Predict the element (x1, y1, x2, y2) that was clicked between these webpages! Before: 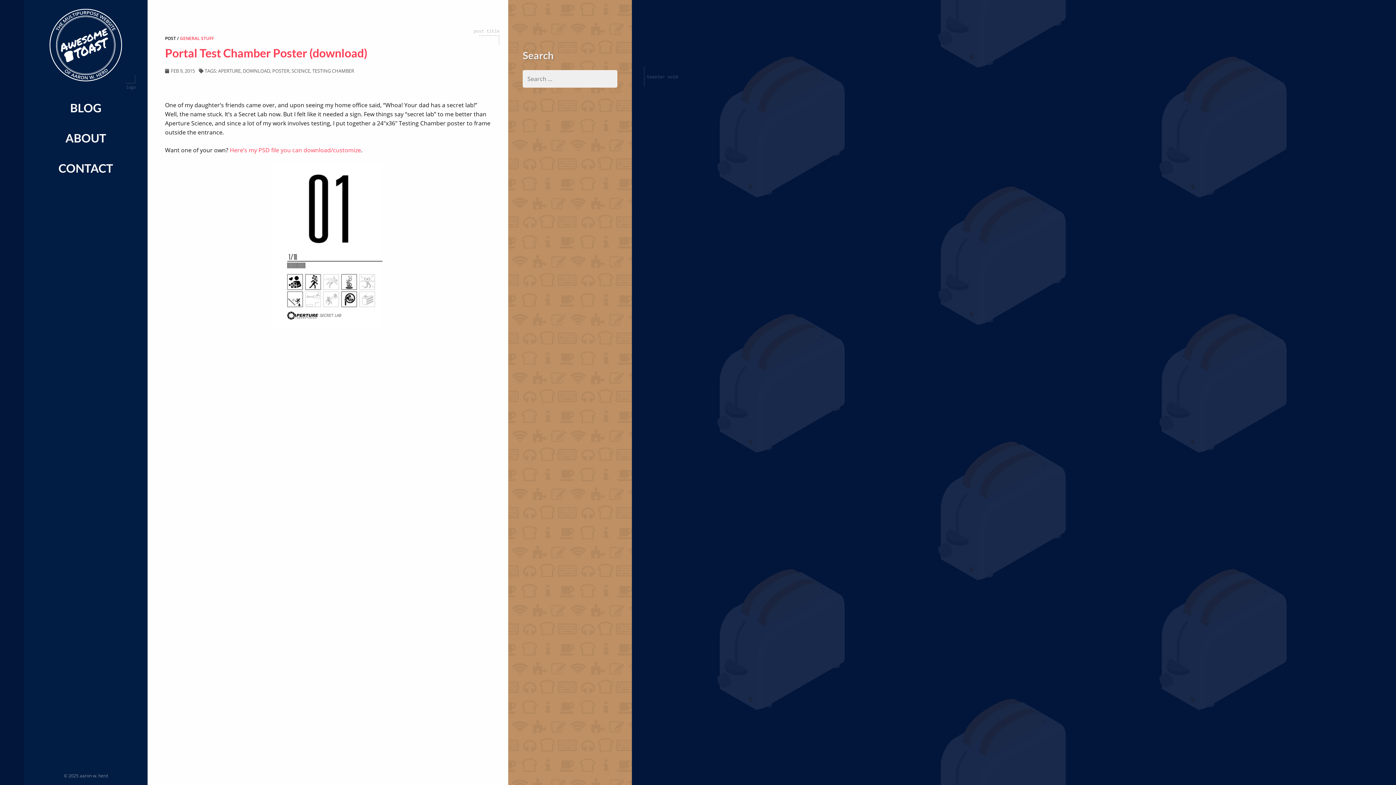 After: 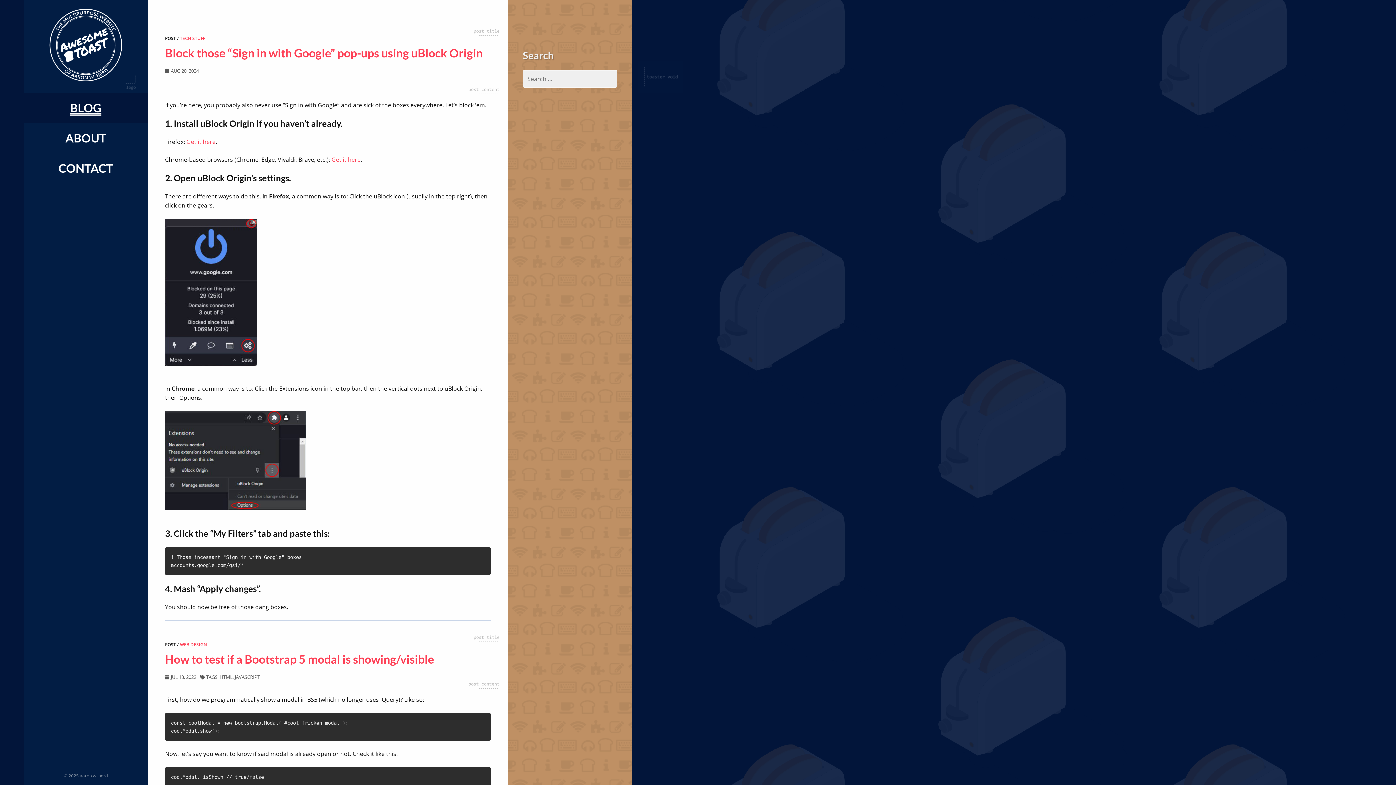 Action: bbox: (49, 75, 122, 83)